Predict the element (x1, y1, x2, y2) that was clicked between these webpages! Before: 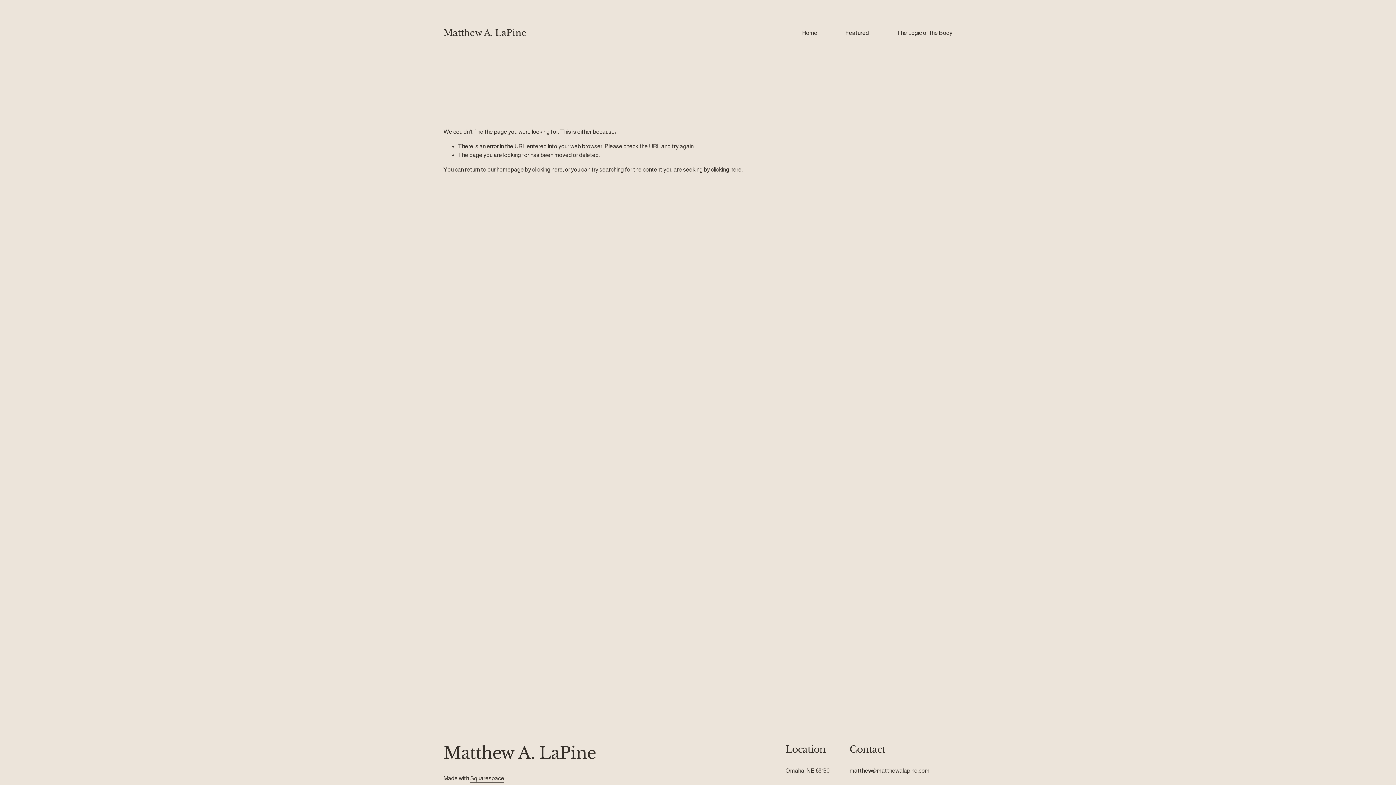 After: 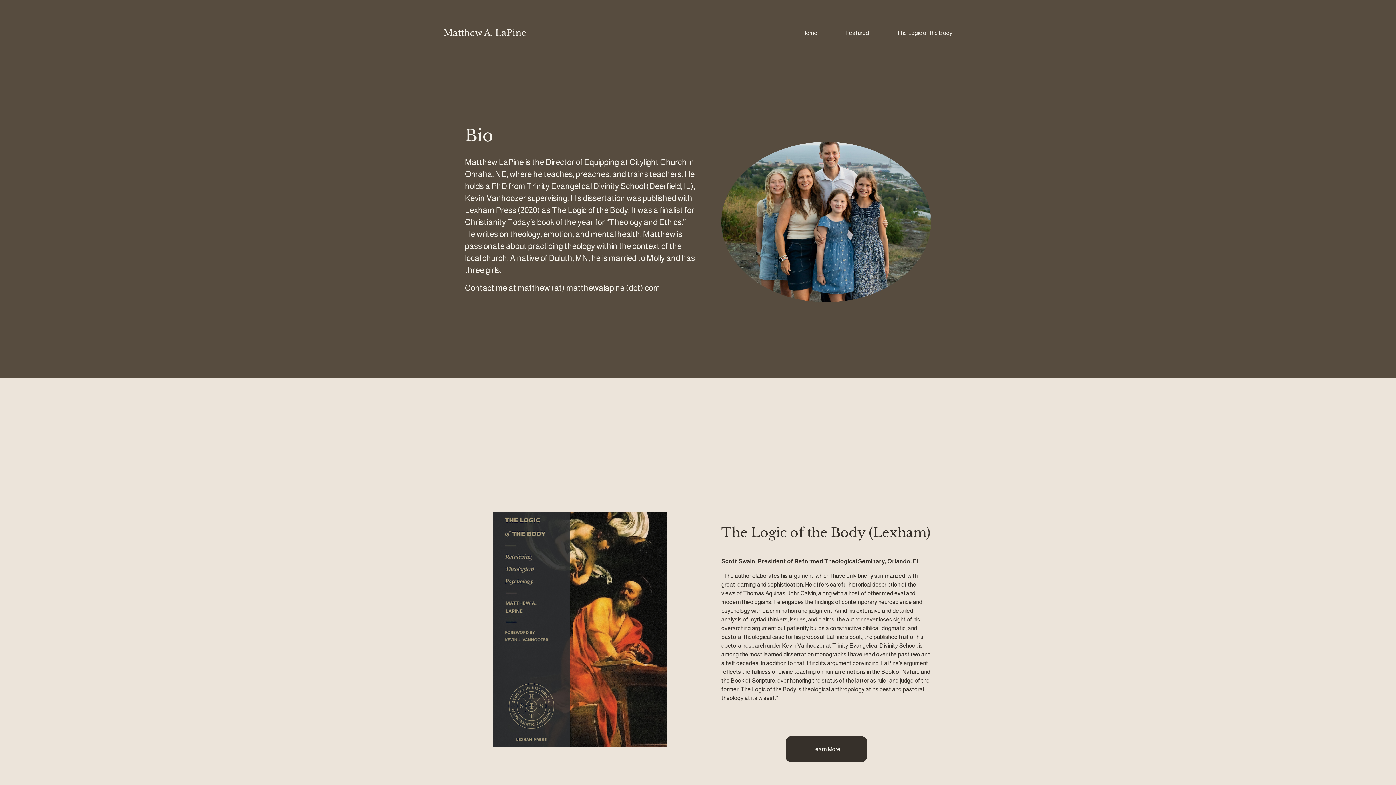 Action: label: clicking here bbox: (532, 166, 562, 172)